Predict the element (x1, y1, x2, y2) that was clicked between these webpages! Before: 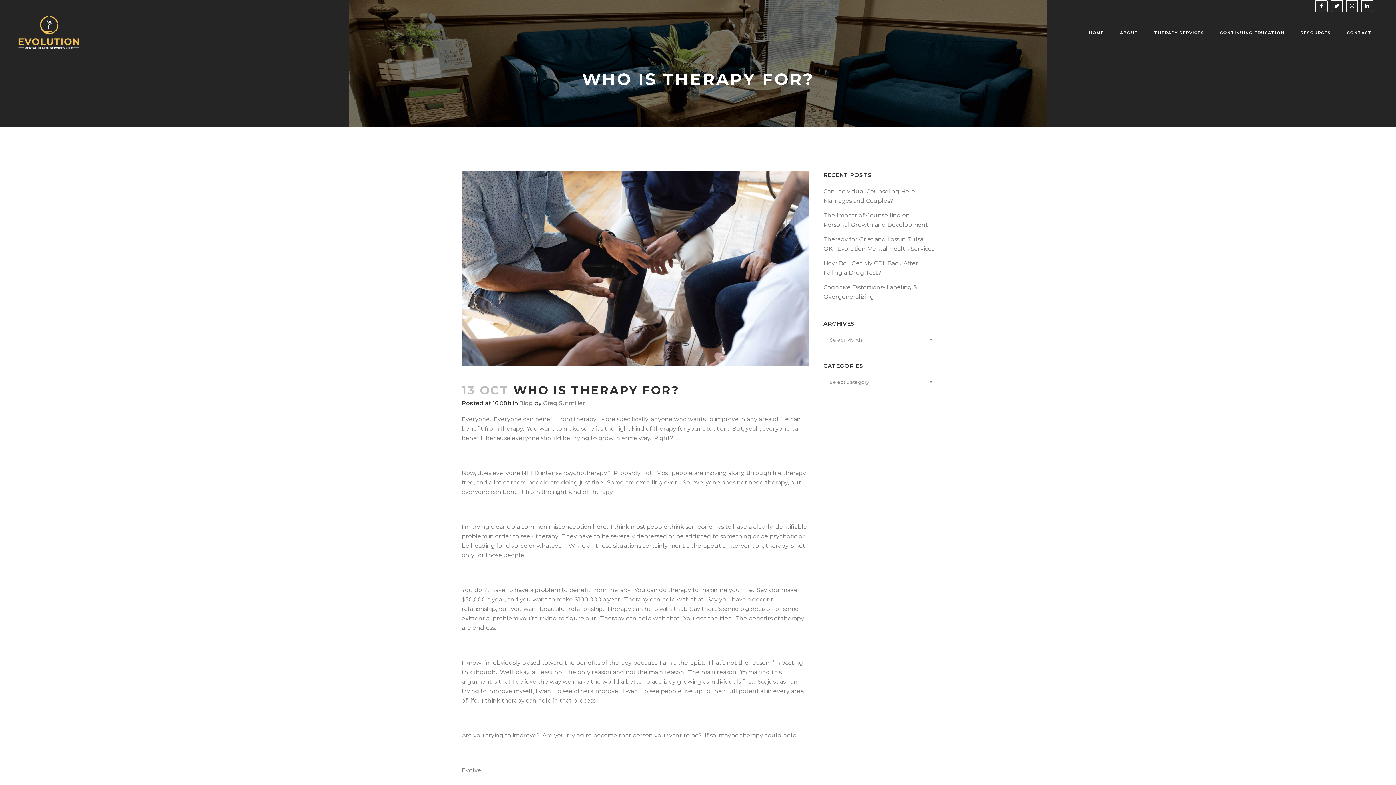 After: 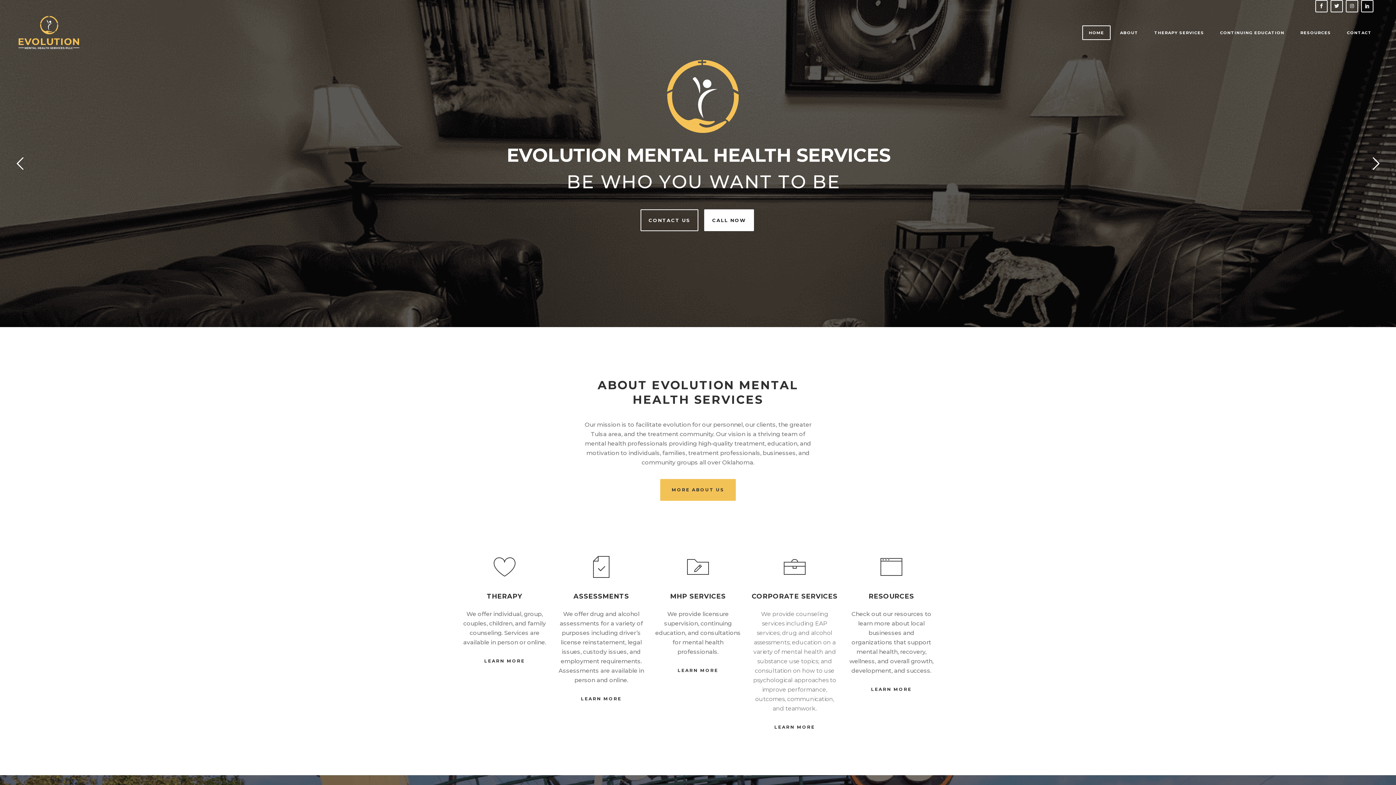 Action: bbox: (1081, 12, 1112, 53) label: HOME